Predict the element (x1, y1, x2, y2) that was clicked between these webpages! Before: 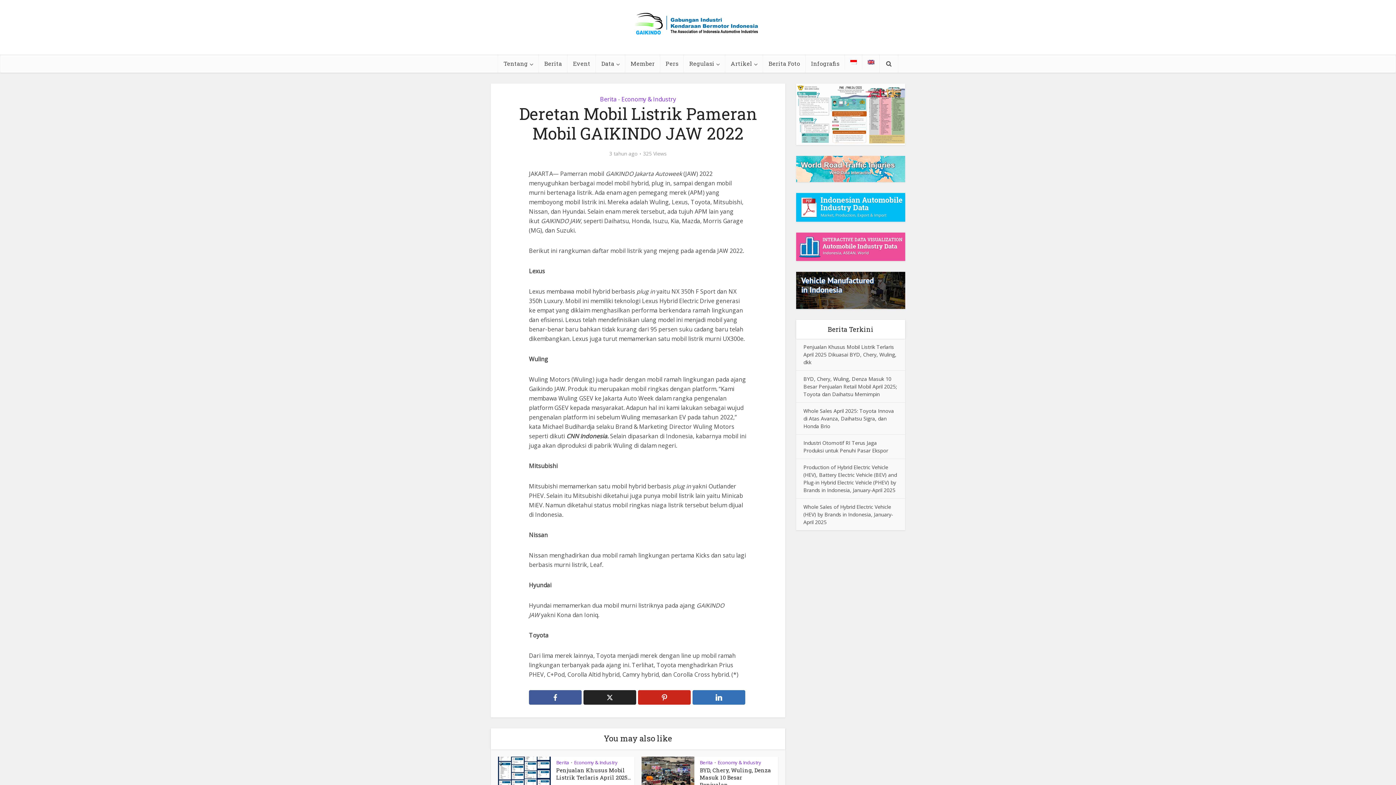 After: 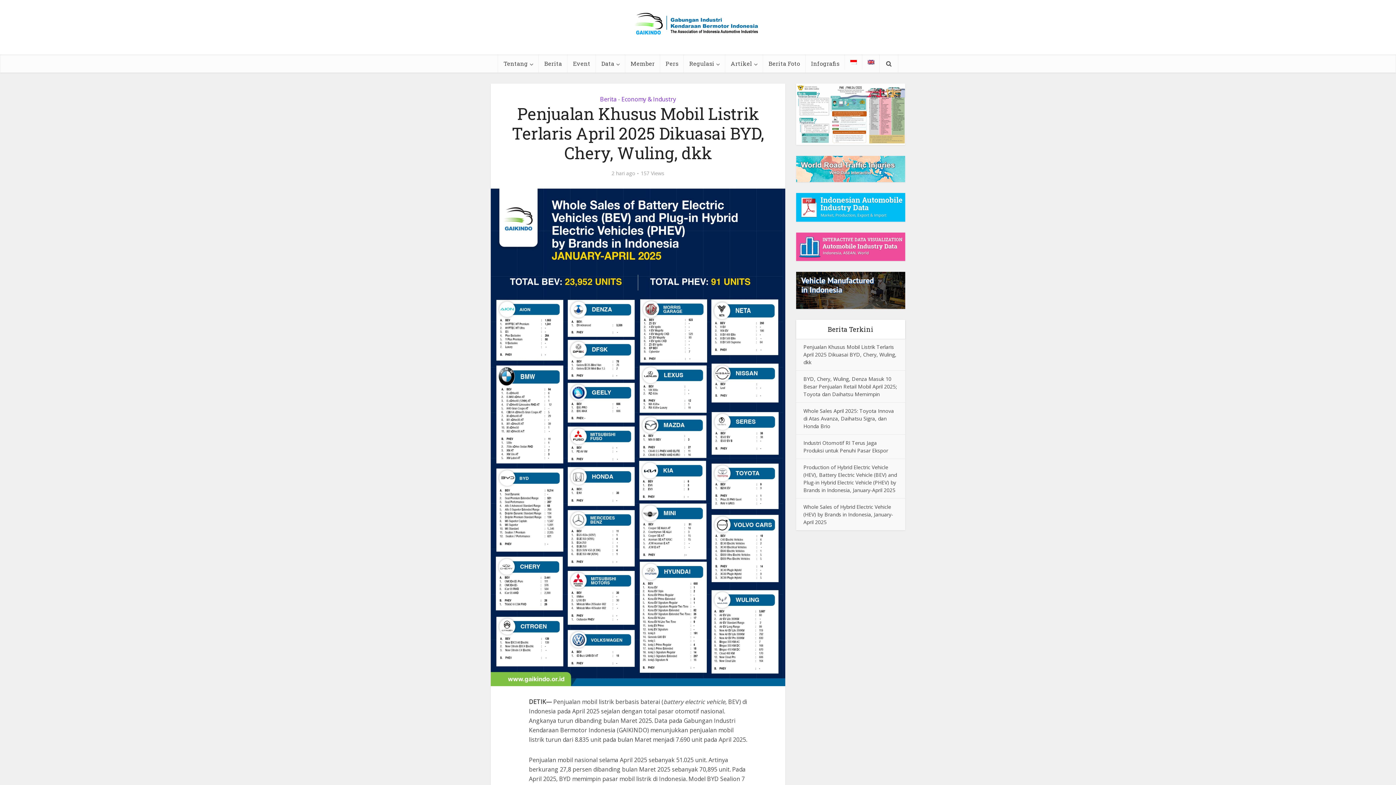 Action: label: Penjualan Khusus Mobil Listrik Terlaris April 2025... bbox: (556, 766, 630, 781)